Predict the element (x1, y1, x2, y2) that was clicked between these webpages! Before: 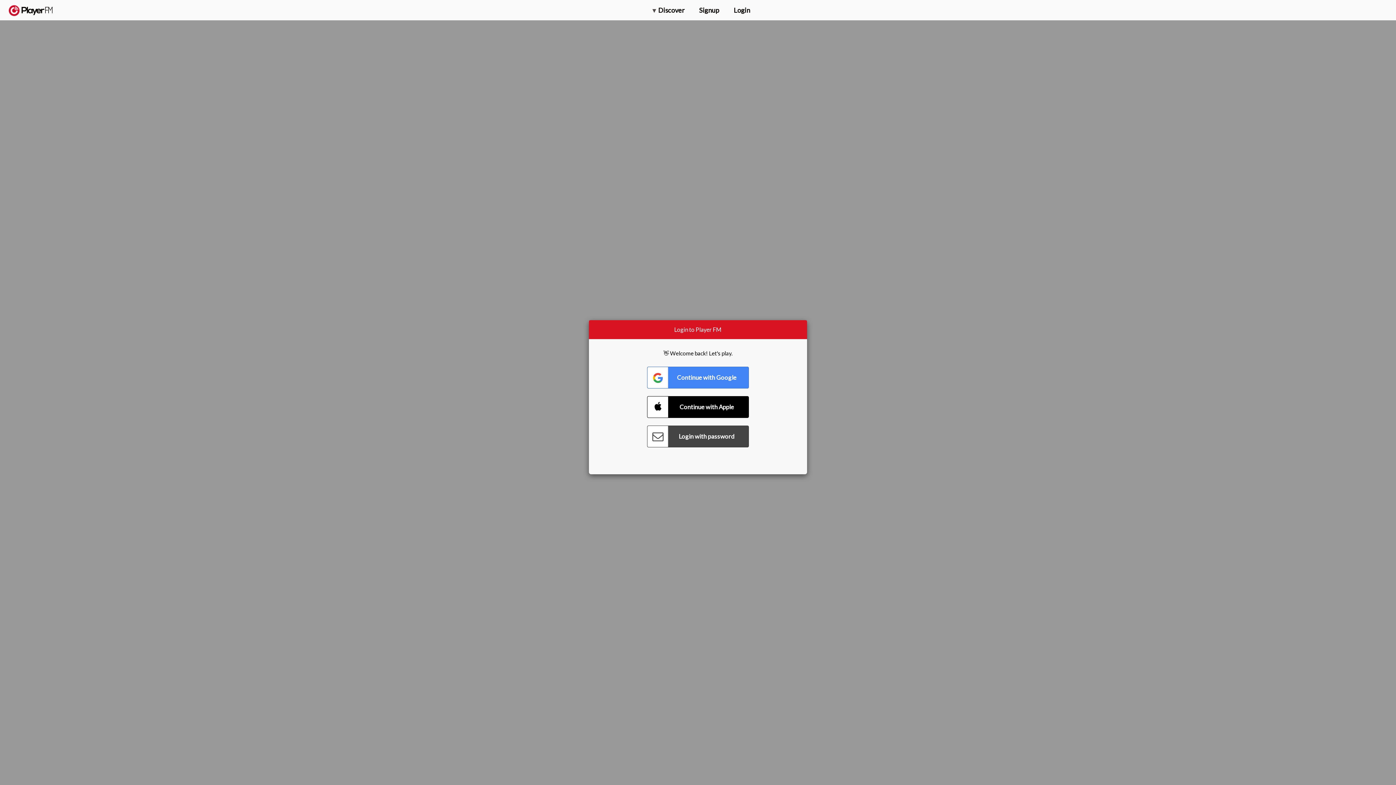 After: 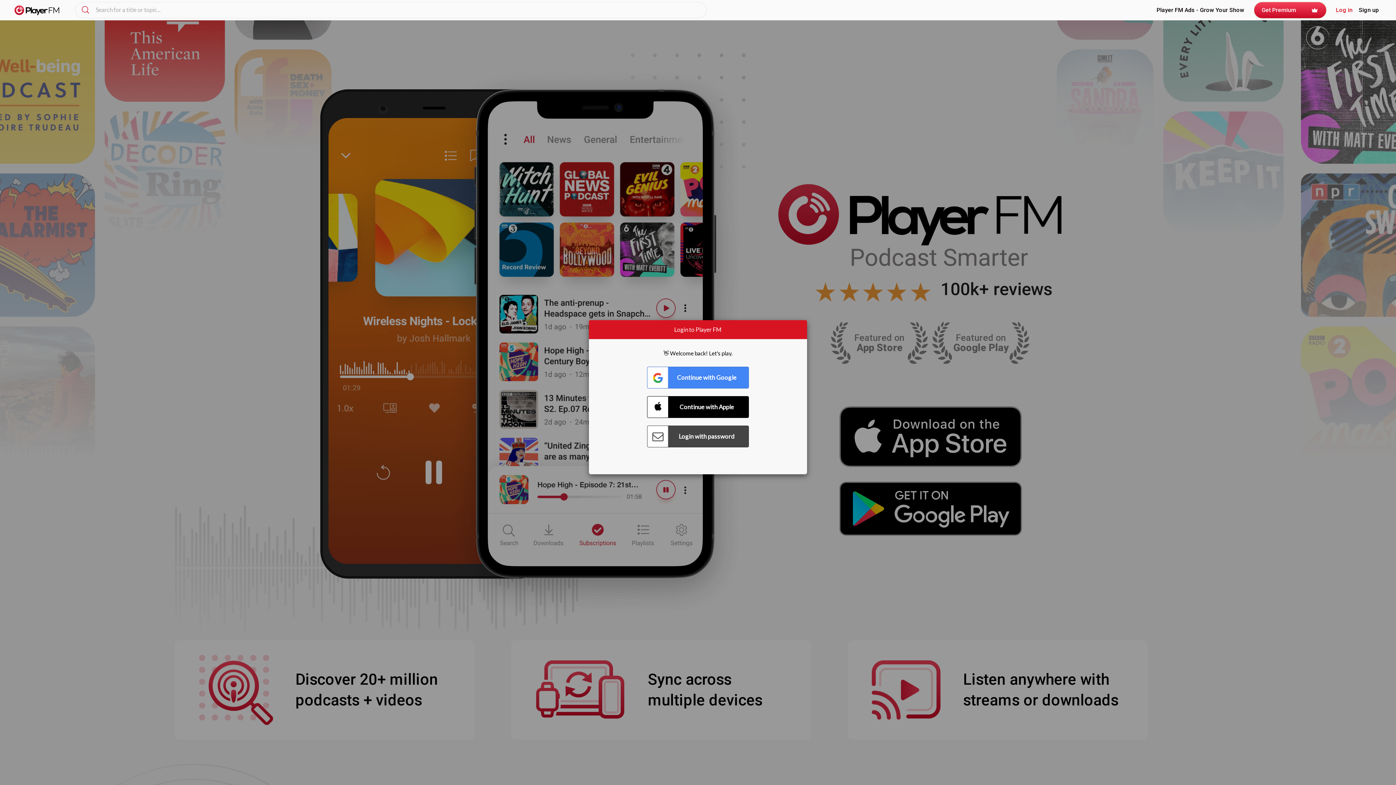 Action: label:   bbox: (8, 5, 52, 15)